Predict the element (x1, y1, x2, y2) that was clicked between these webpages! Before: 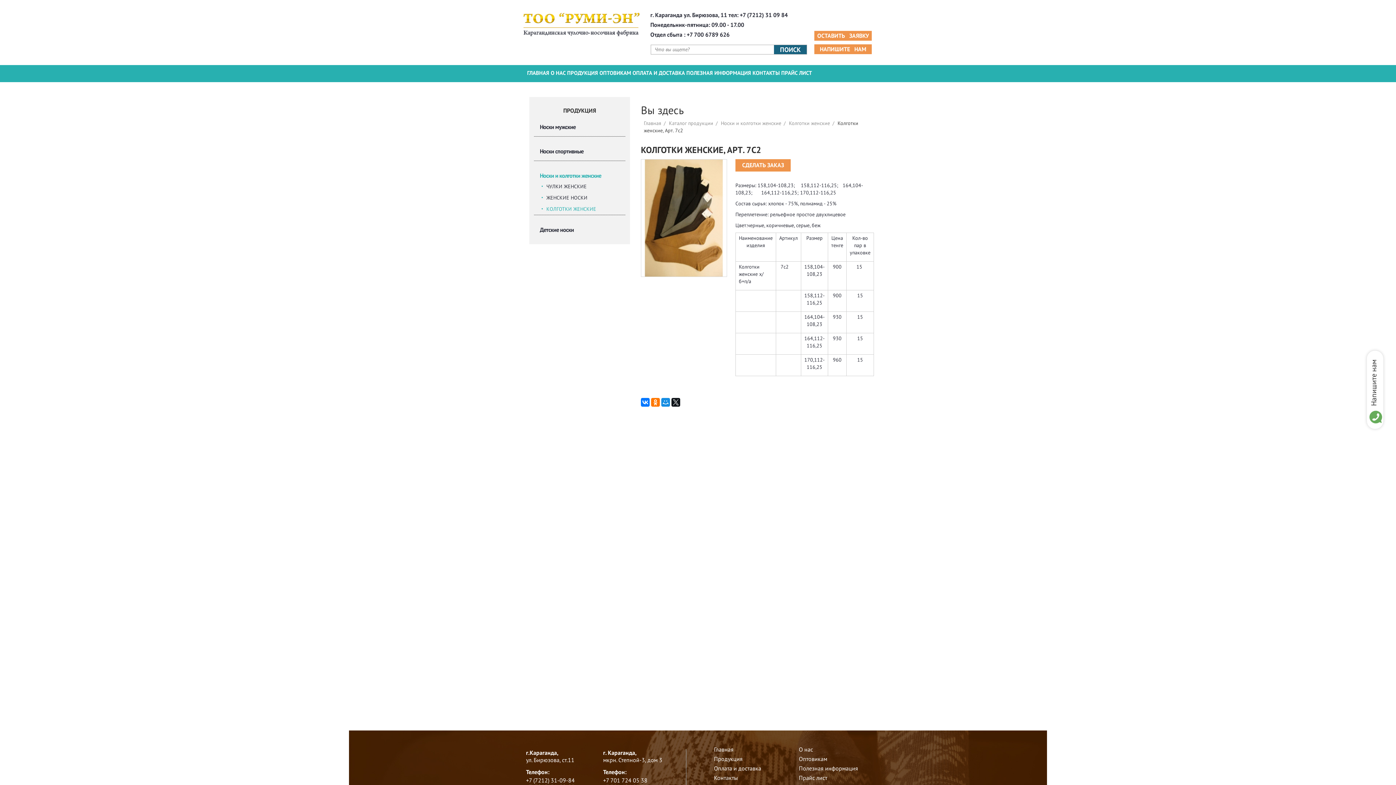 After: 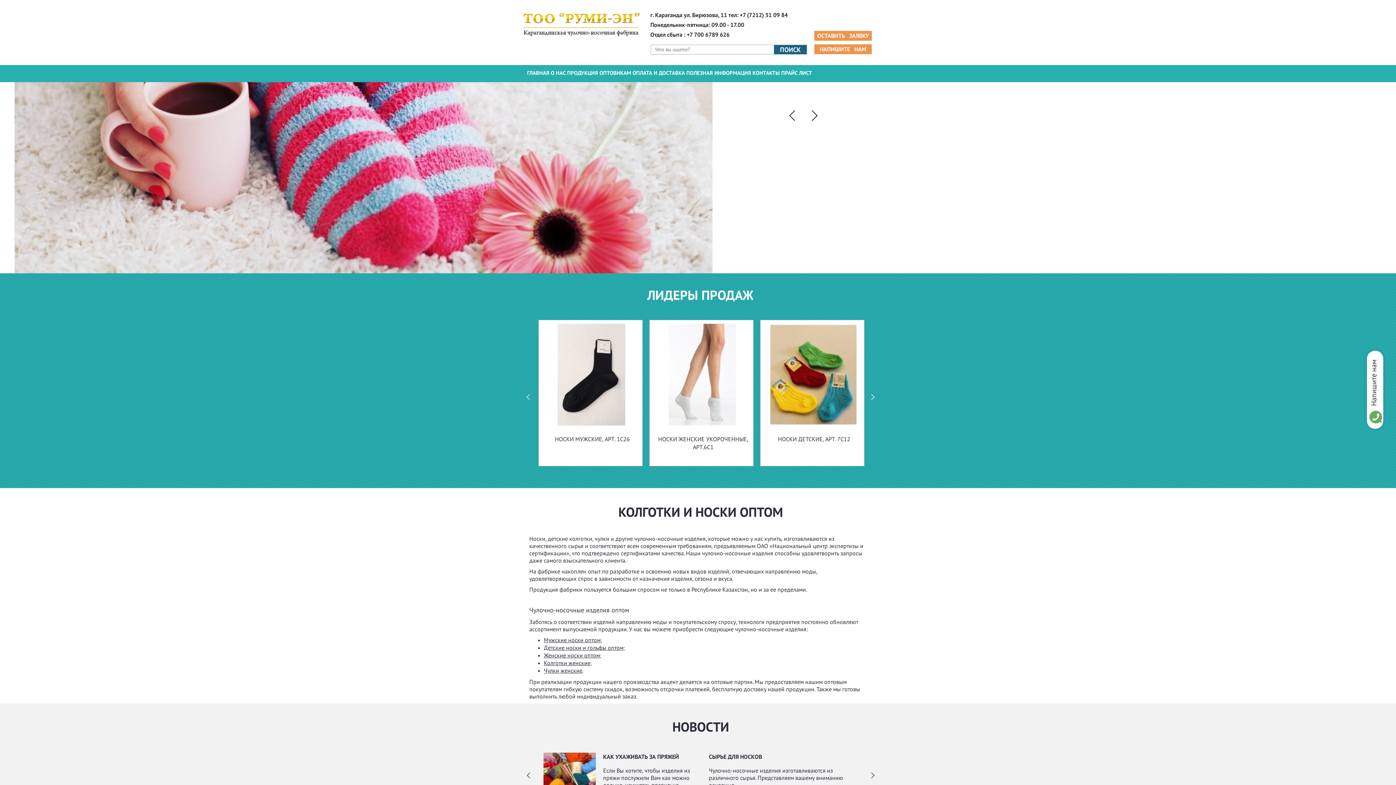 Action: bbox: (714, 746, 733, 753) label: Главная